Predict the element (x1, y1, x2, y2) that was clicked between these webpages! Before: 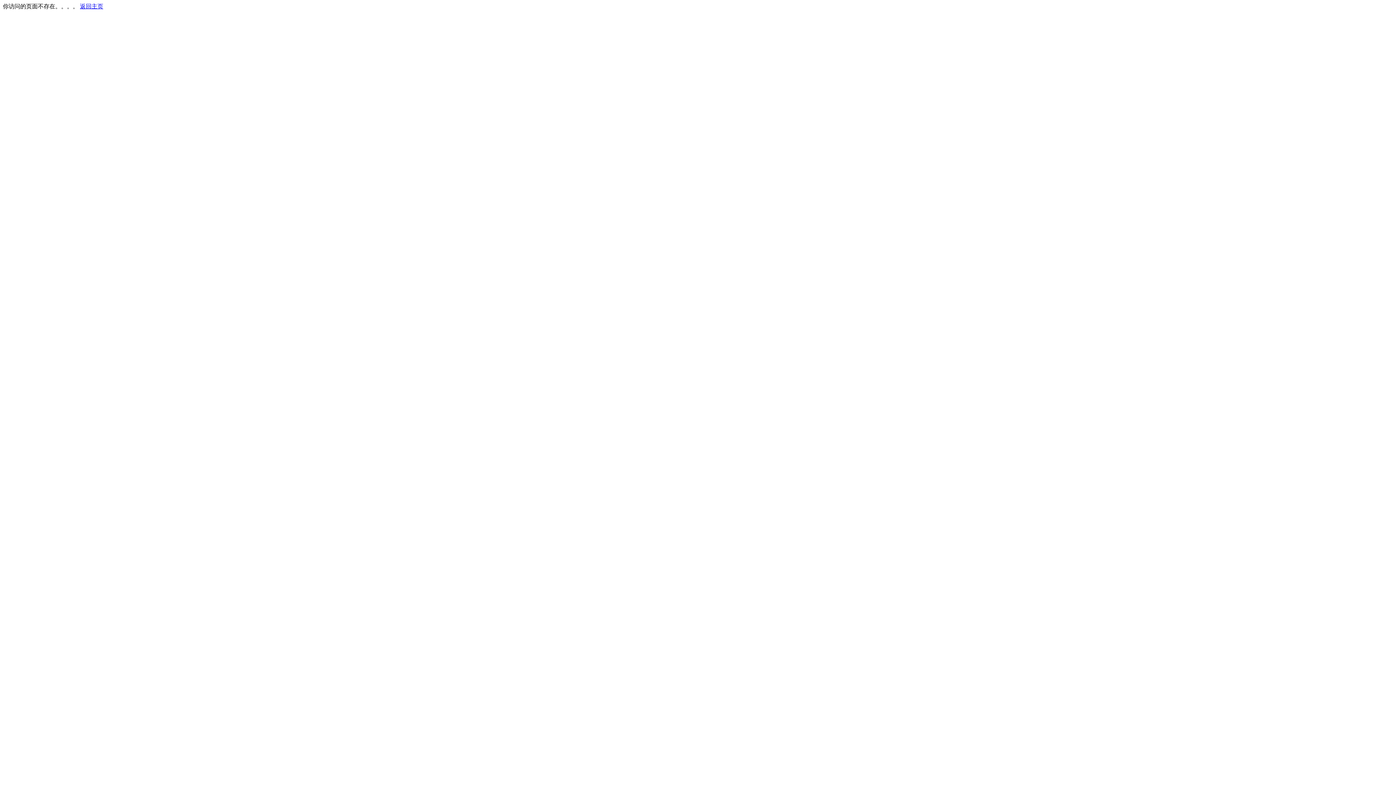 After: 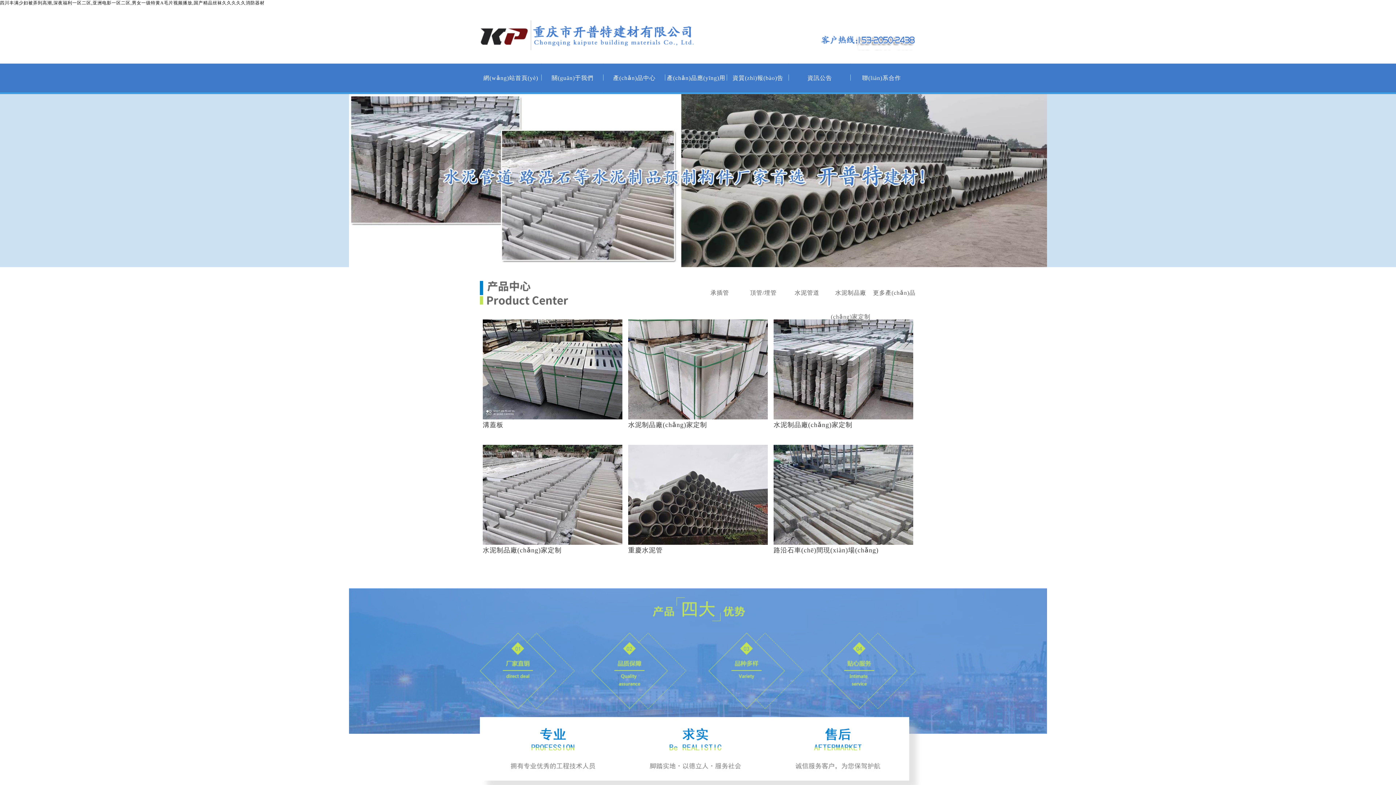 Action: label: 返回主页 bbox: (80, 3, 103, 9)